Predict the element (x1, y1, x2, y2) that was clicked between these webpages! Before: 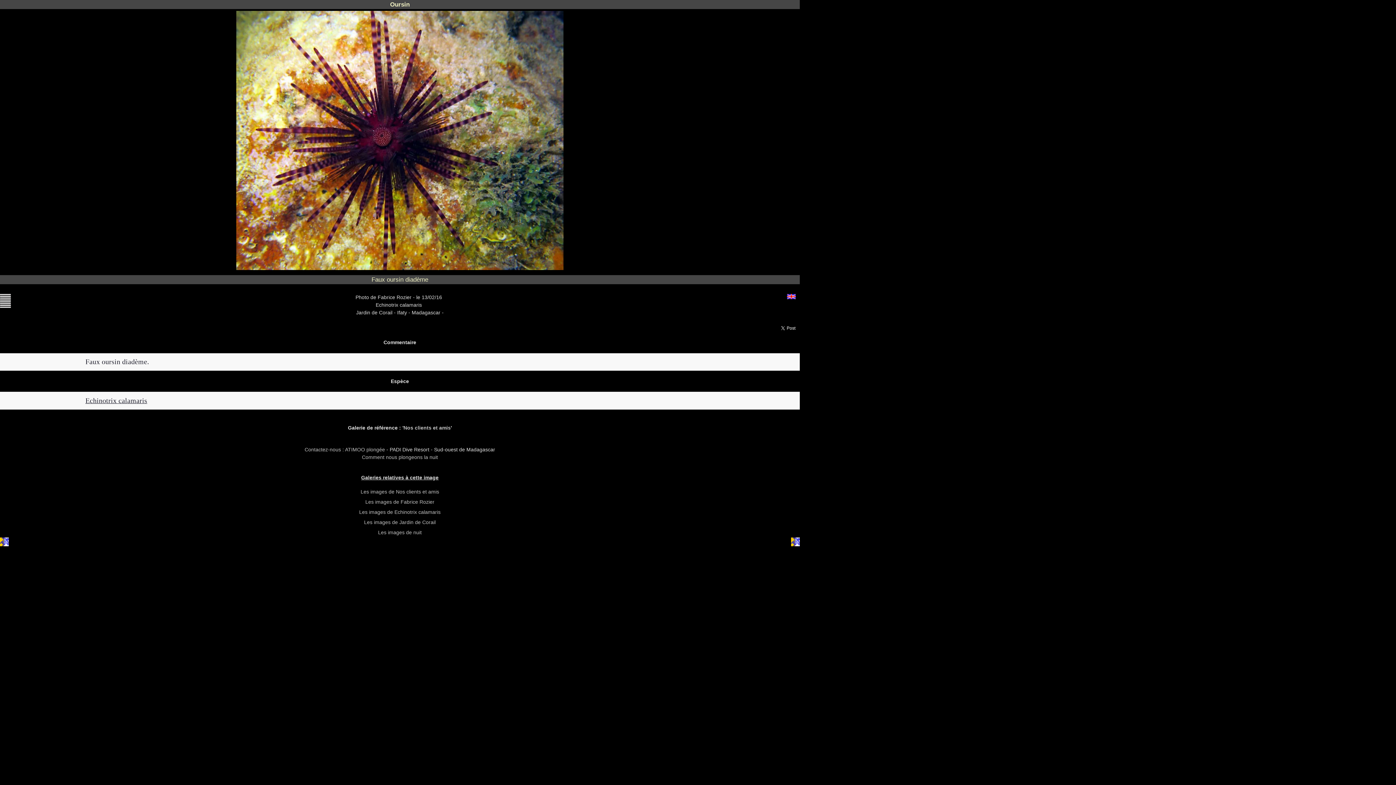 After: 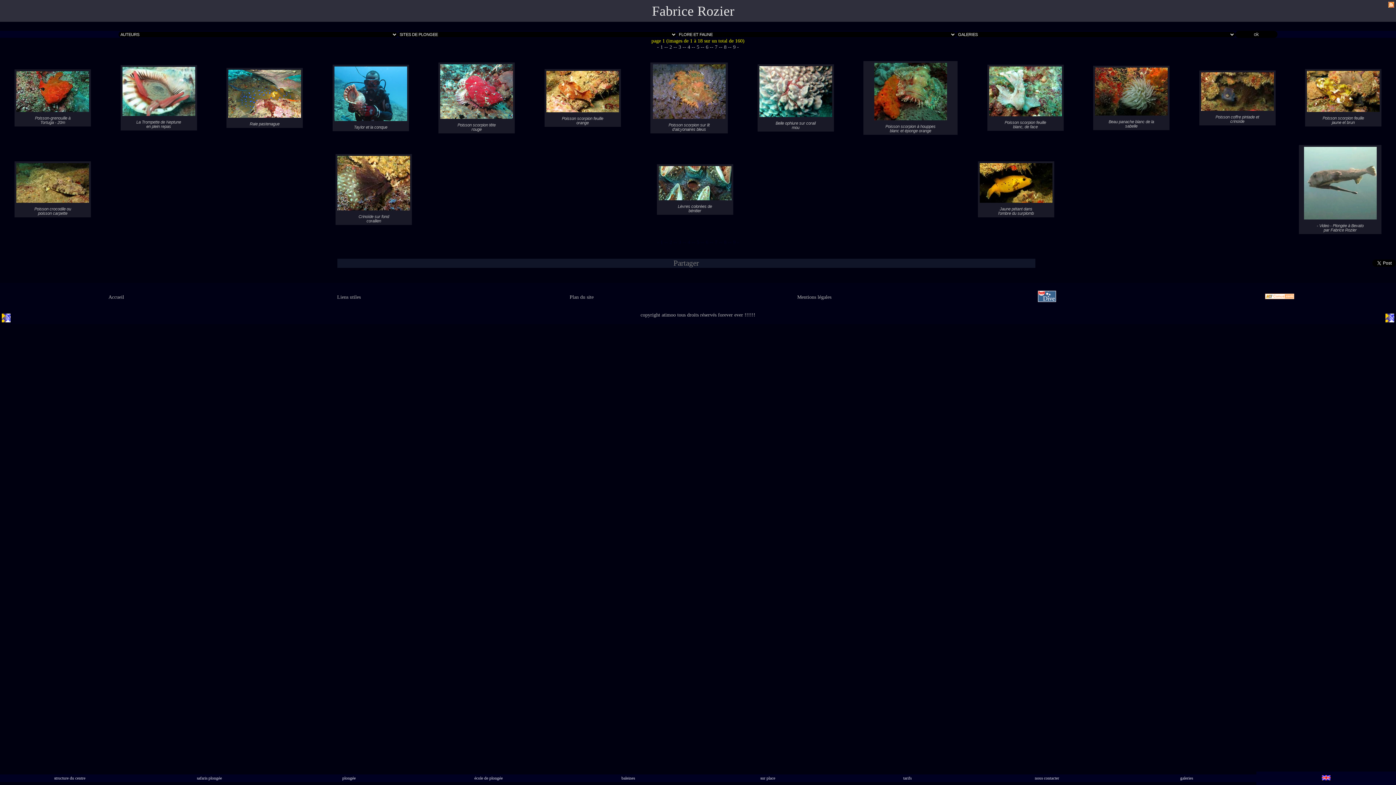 Action: label: Les images de Fabrice Rozier bbox: (365, 499, 434, 505)